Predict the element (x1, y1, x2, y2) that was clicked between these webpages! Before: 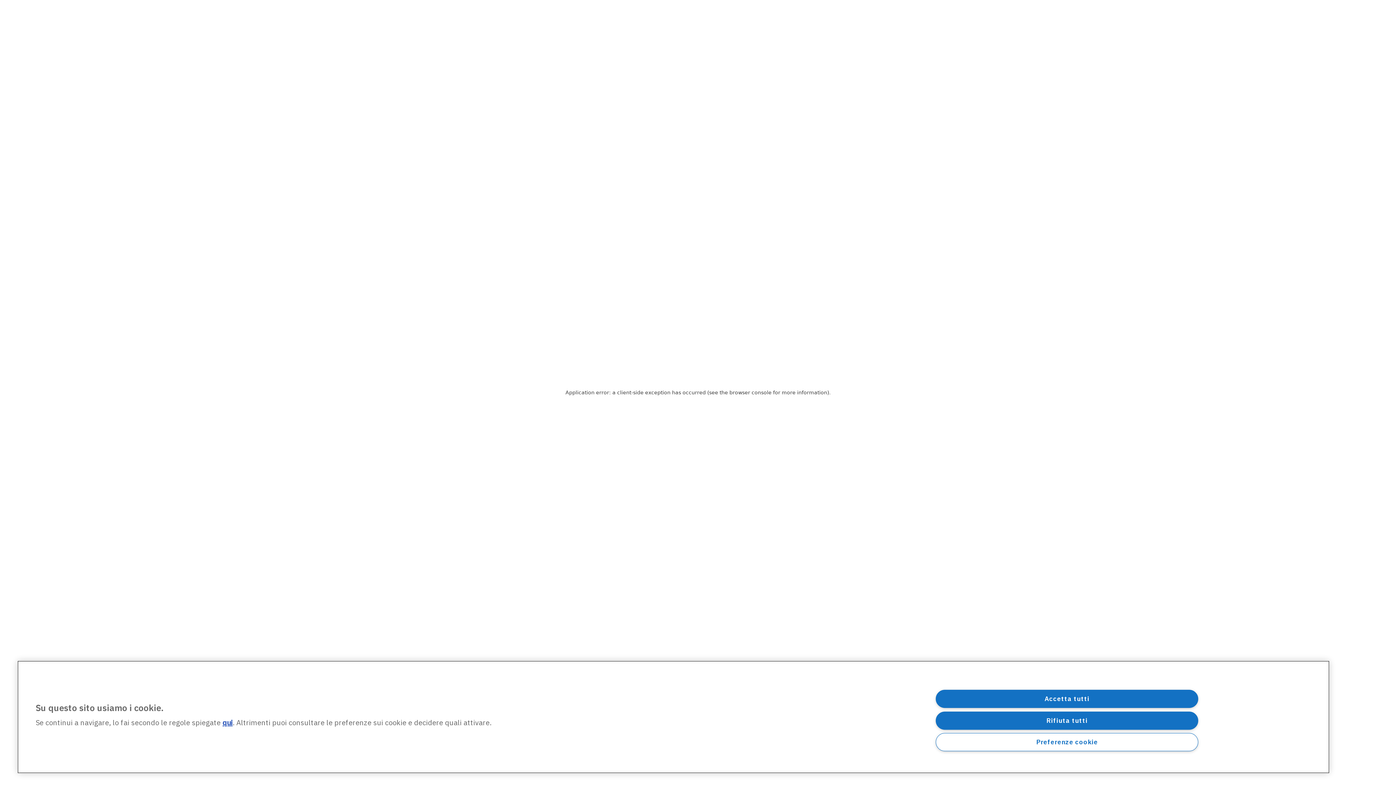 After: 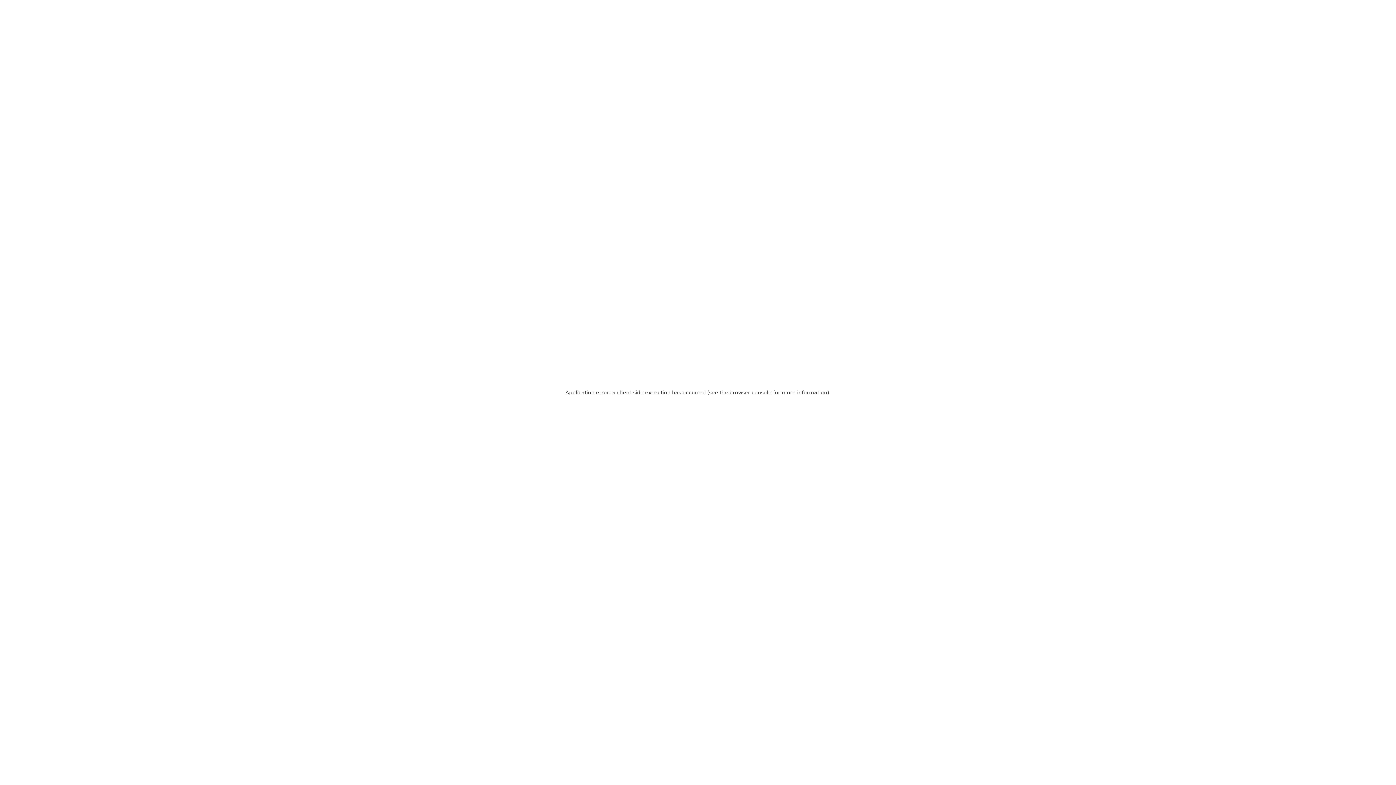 Action: label: Rifiuta tutti bbox: (936, 711, 1198, 730)